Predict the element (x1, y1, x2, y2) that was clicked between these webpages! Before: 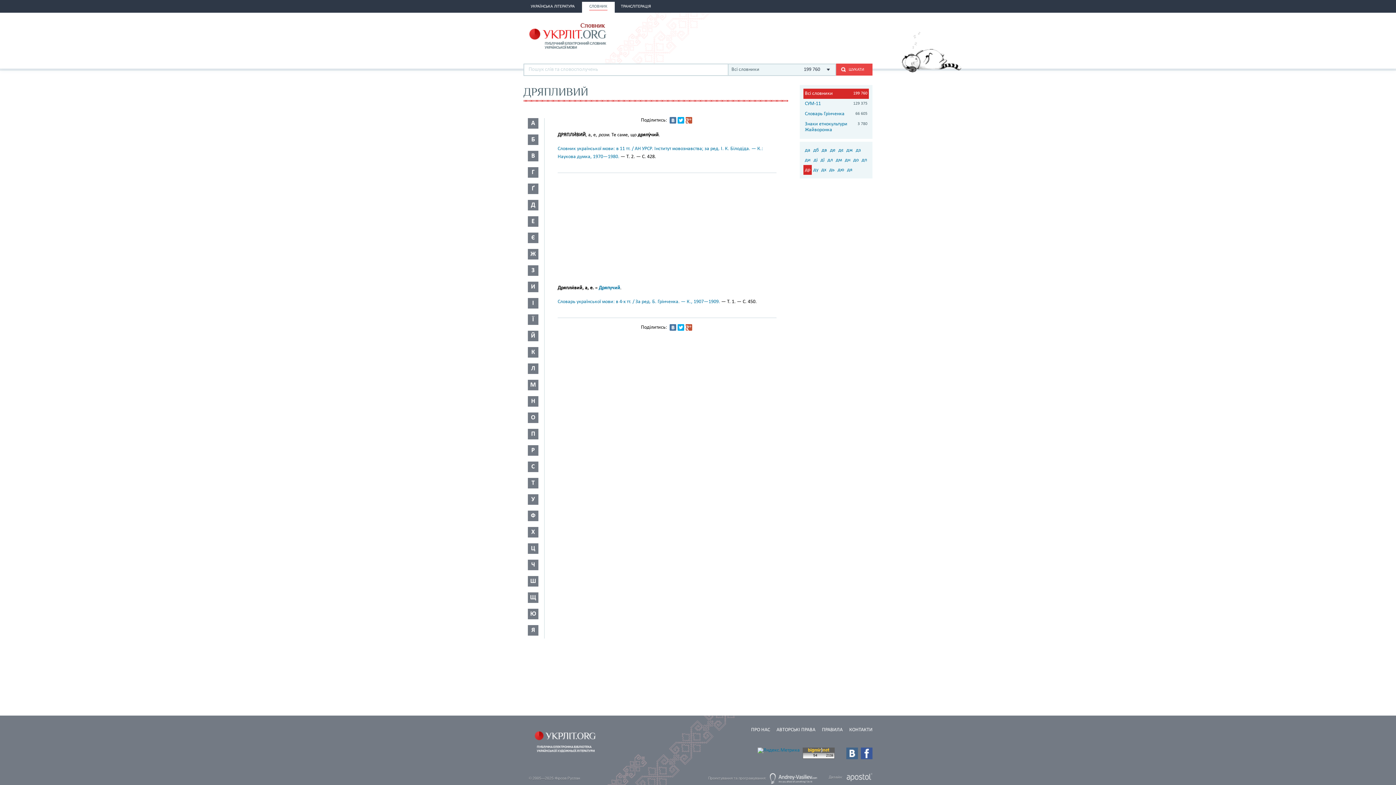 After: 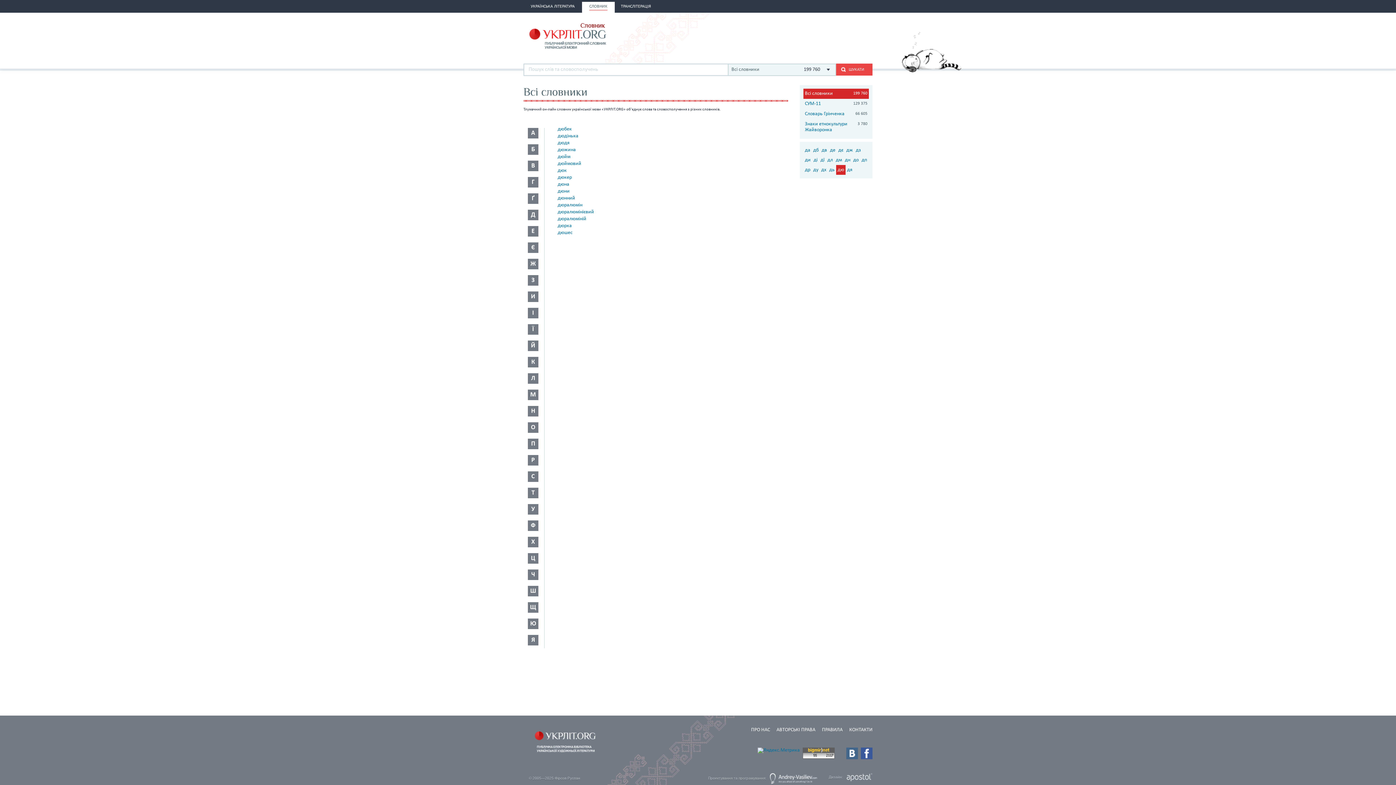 Action: label: дю bbox: (836, 165, 845, 174)